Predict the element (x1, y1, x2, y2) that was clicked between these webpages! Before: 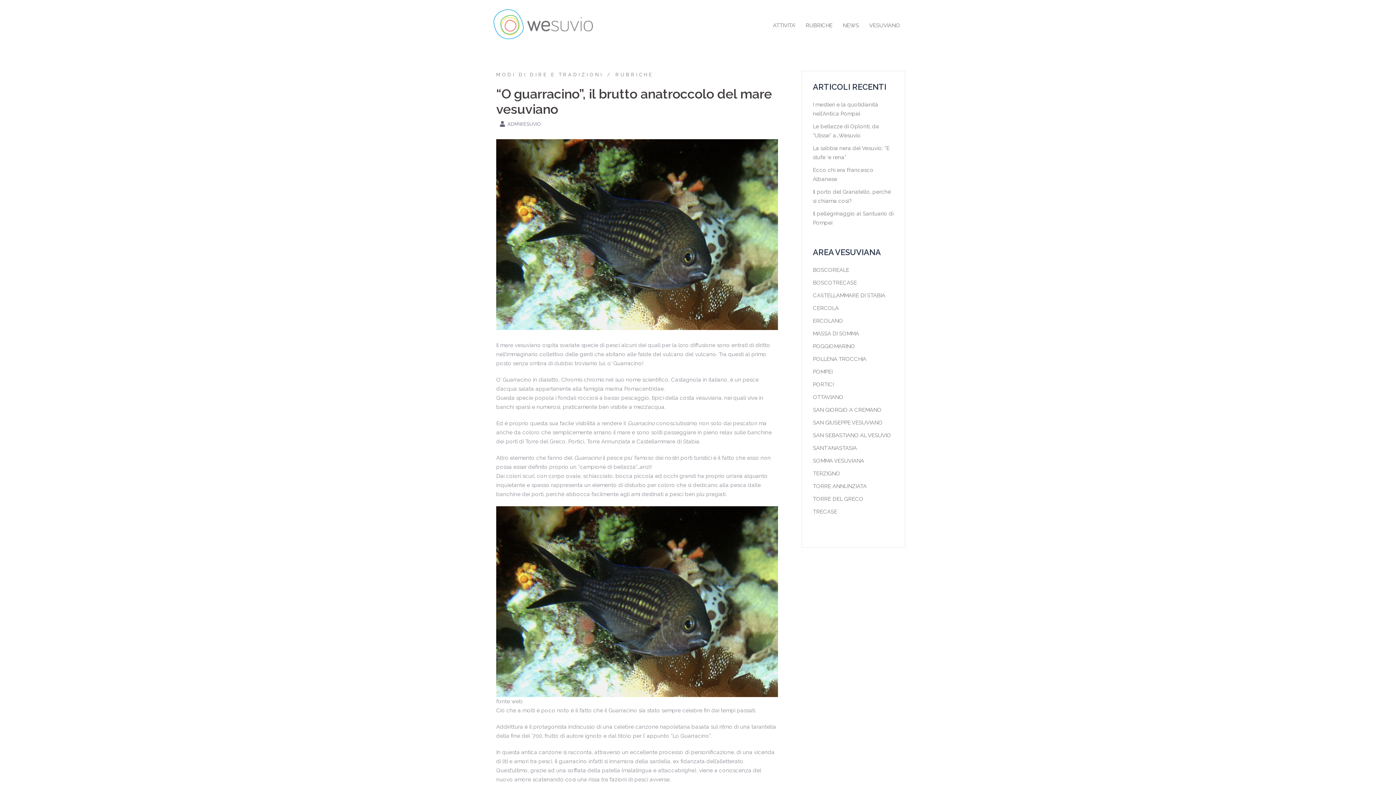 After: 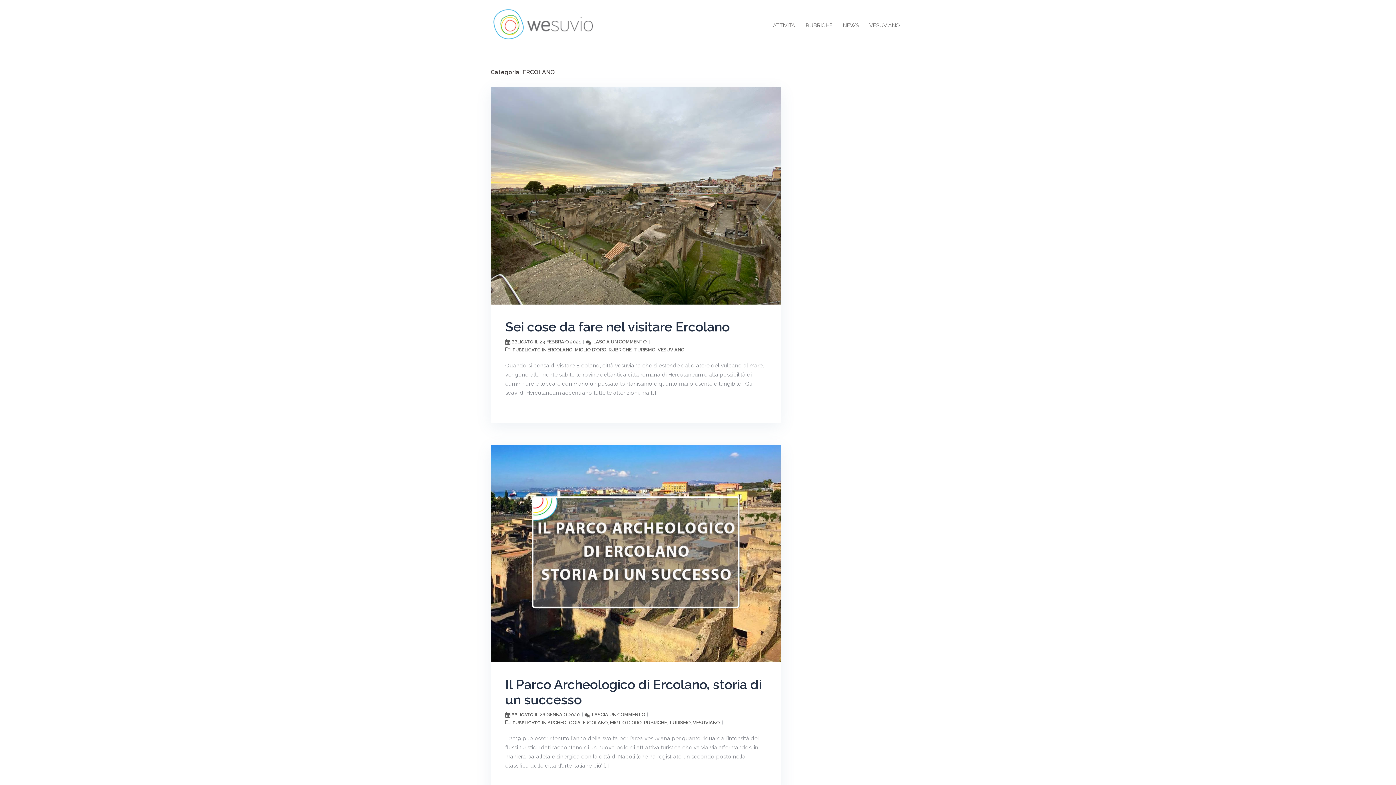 Action: bbox: (813, 317, 843, 324) label: ERCOLANO